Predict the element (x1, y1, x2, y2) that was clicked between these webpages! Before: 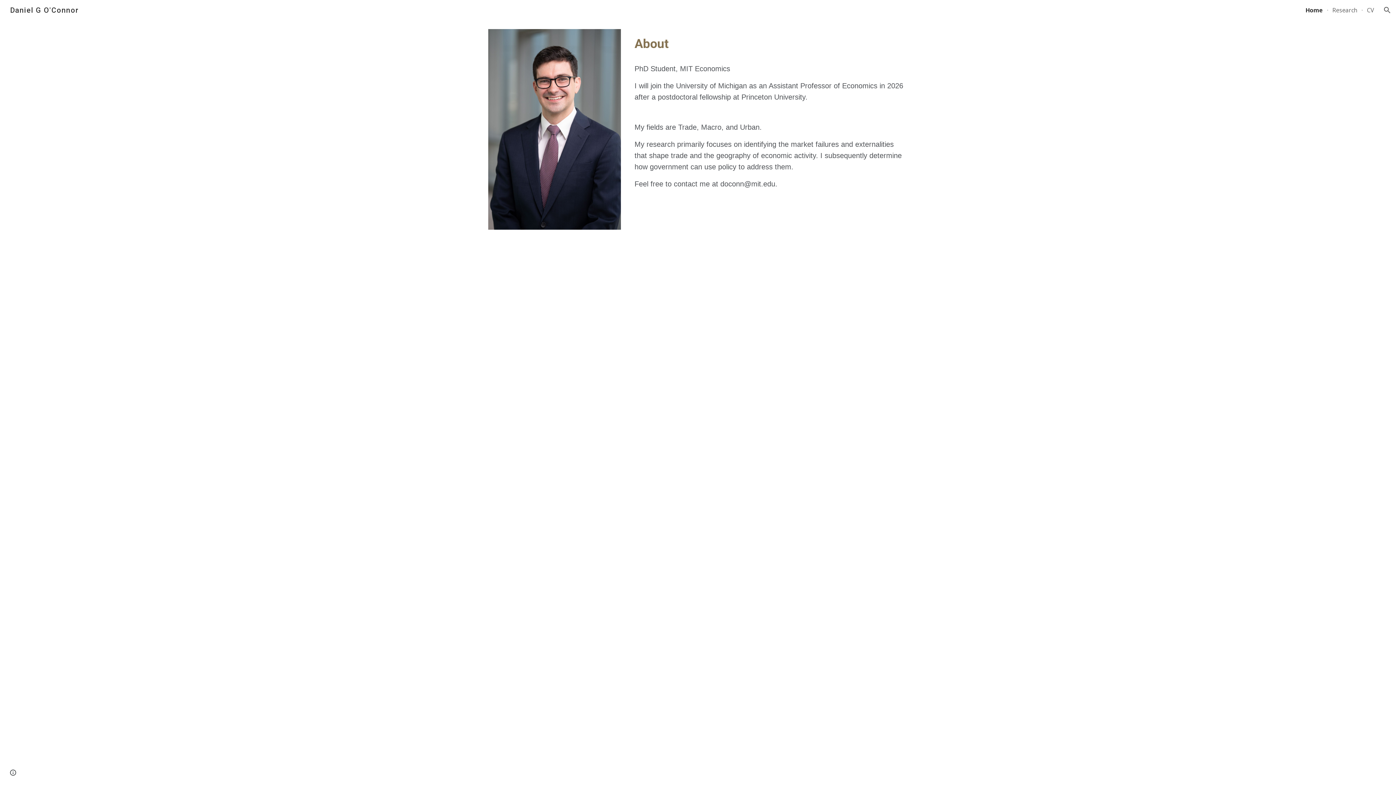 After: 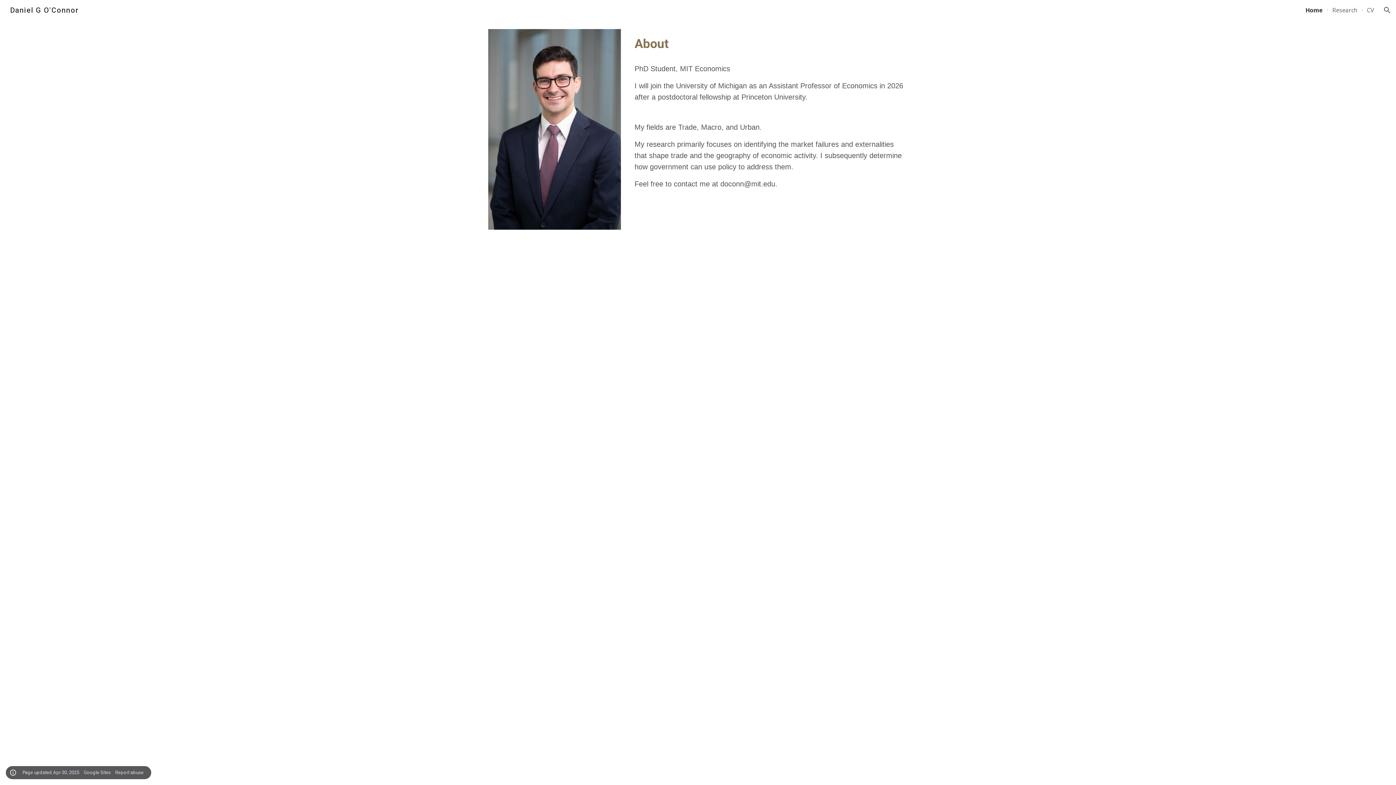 Action: bbox: (8, 768, 18, 778) label: Site actions